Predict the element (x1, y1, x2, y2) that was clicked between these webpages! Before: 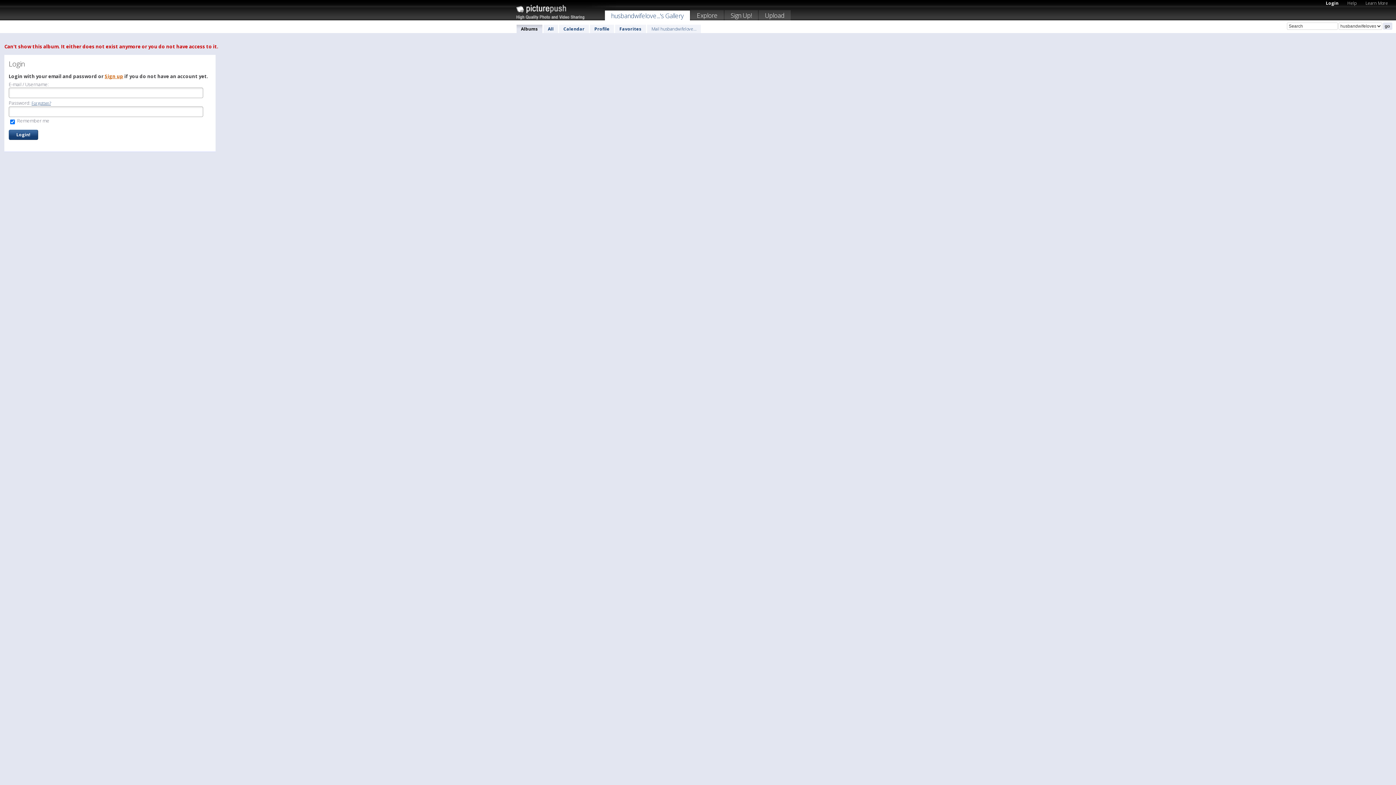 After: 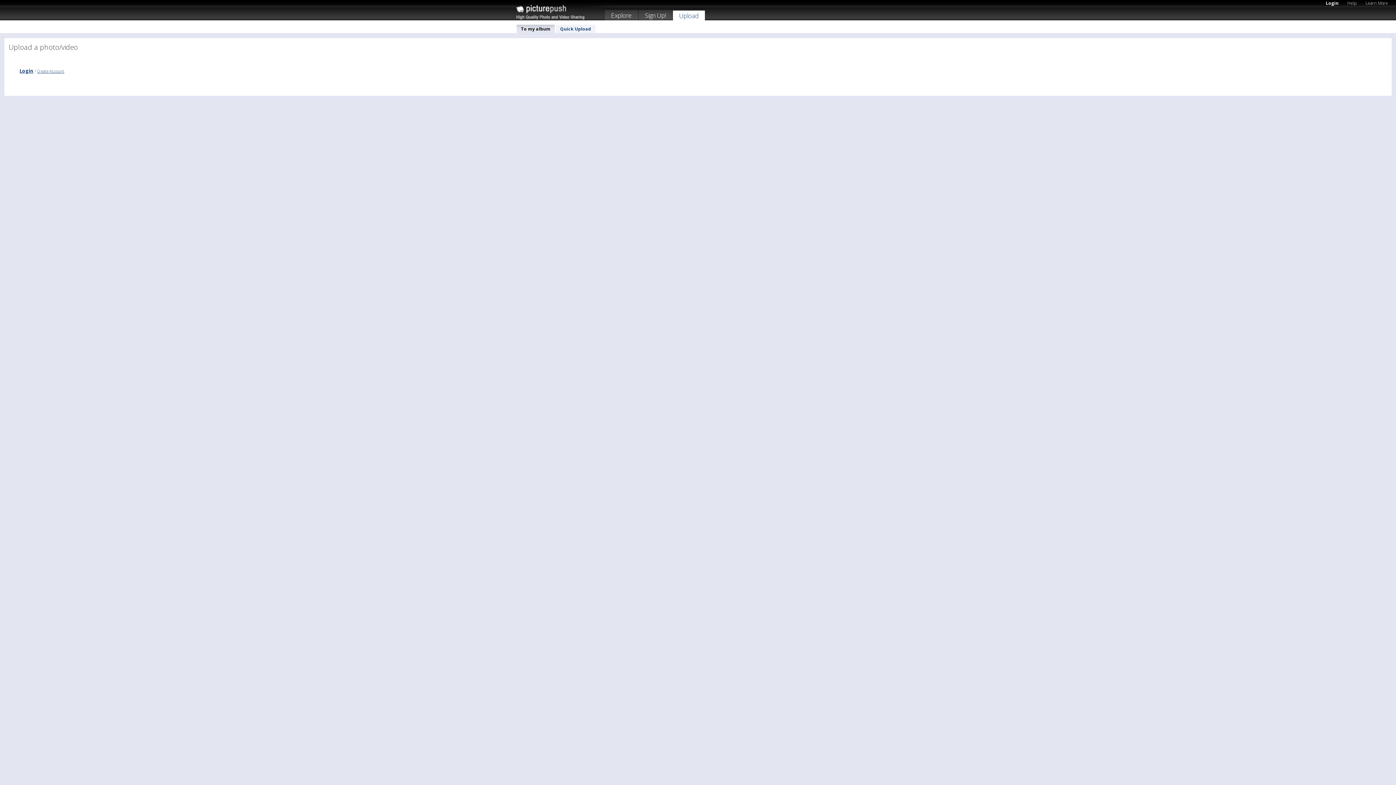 Action: bbox: (758, 10, 790, 22) label: Upload